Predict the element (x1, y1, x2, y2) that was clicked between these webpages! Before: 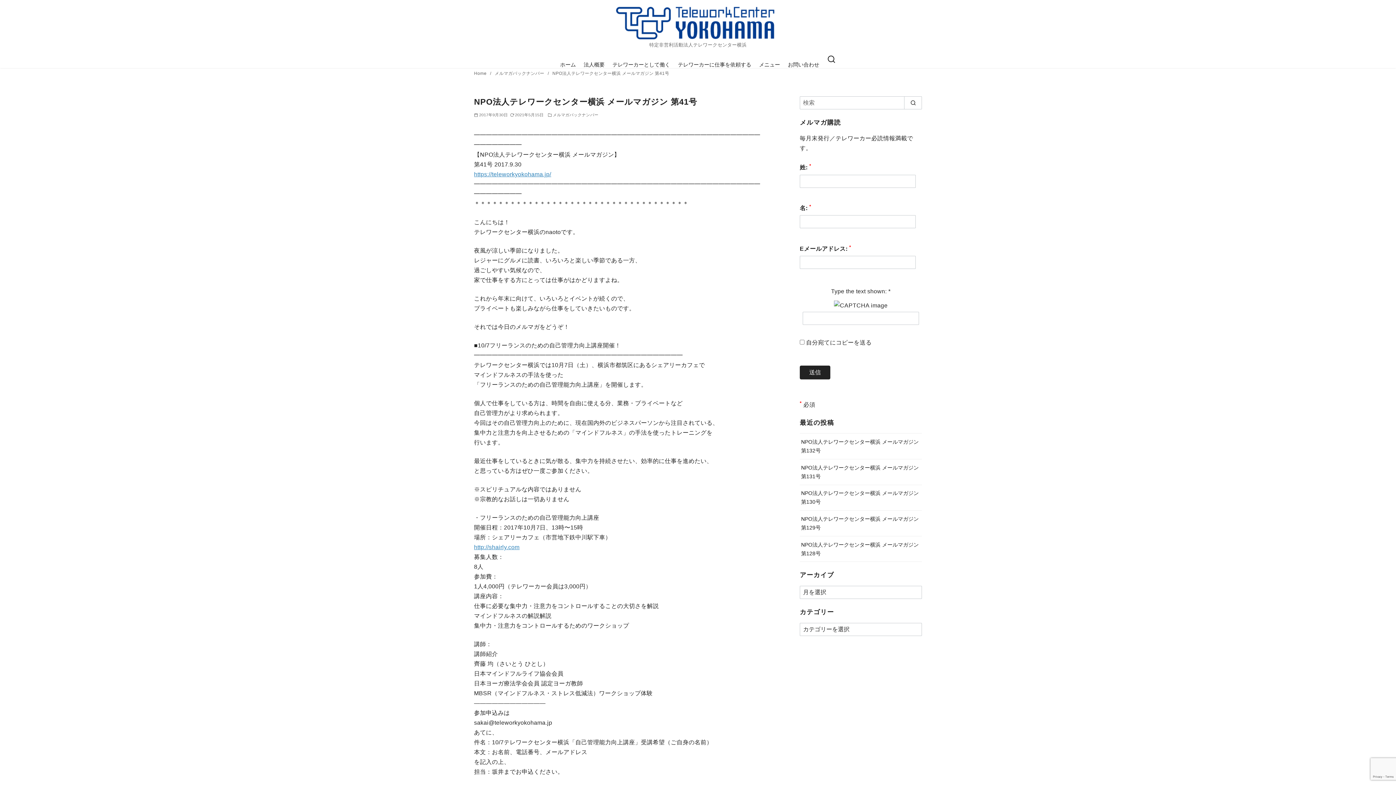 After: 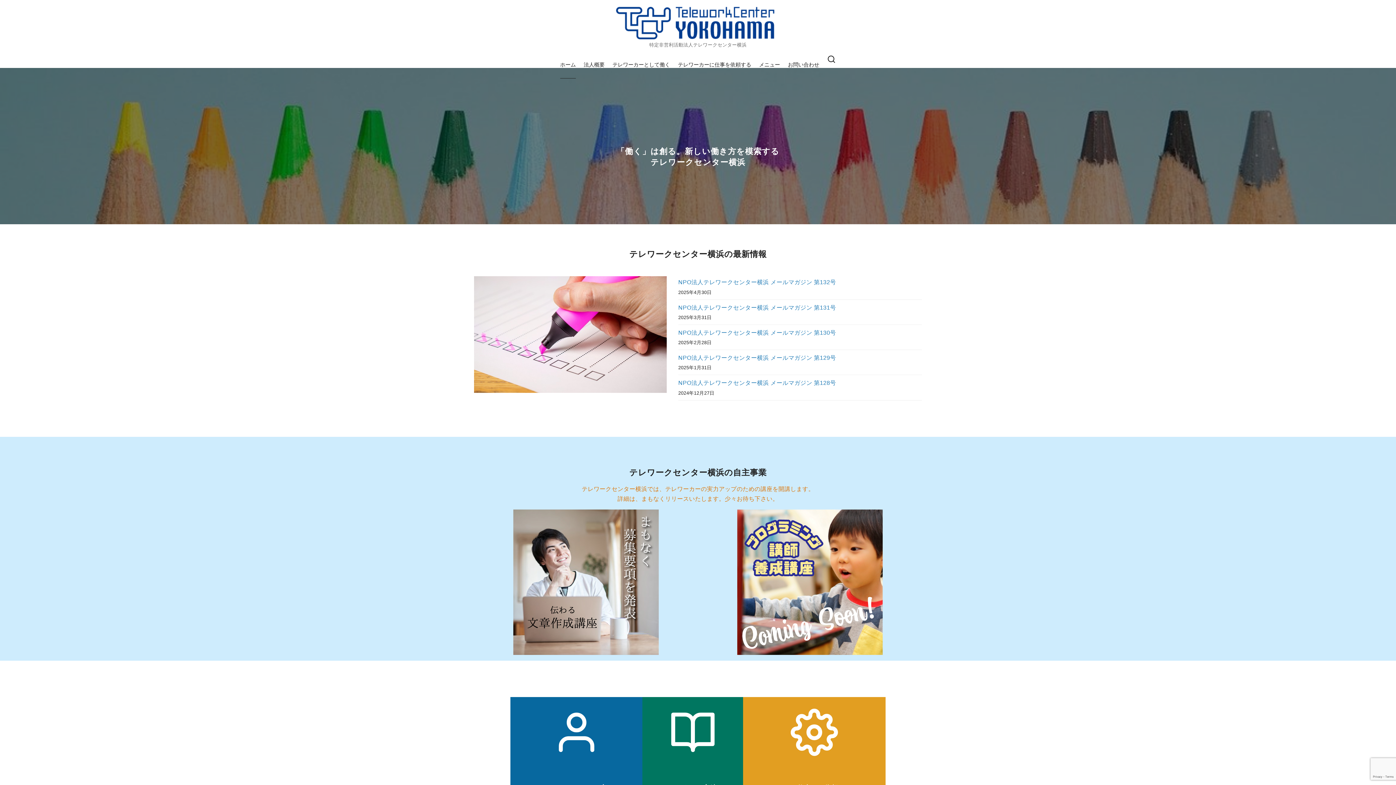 Action: bbox: (474, 70, 488, 76) label: Home 